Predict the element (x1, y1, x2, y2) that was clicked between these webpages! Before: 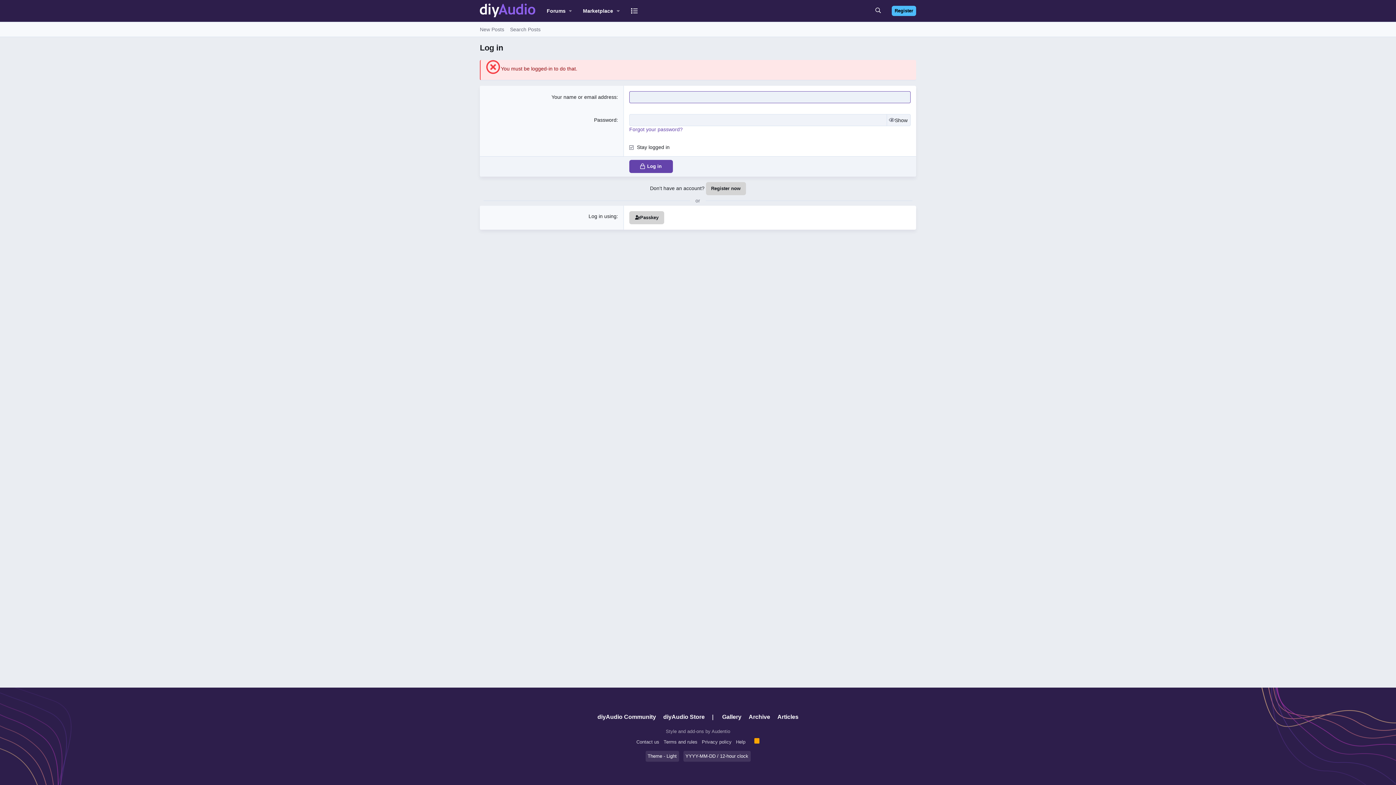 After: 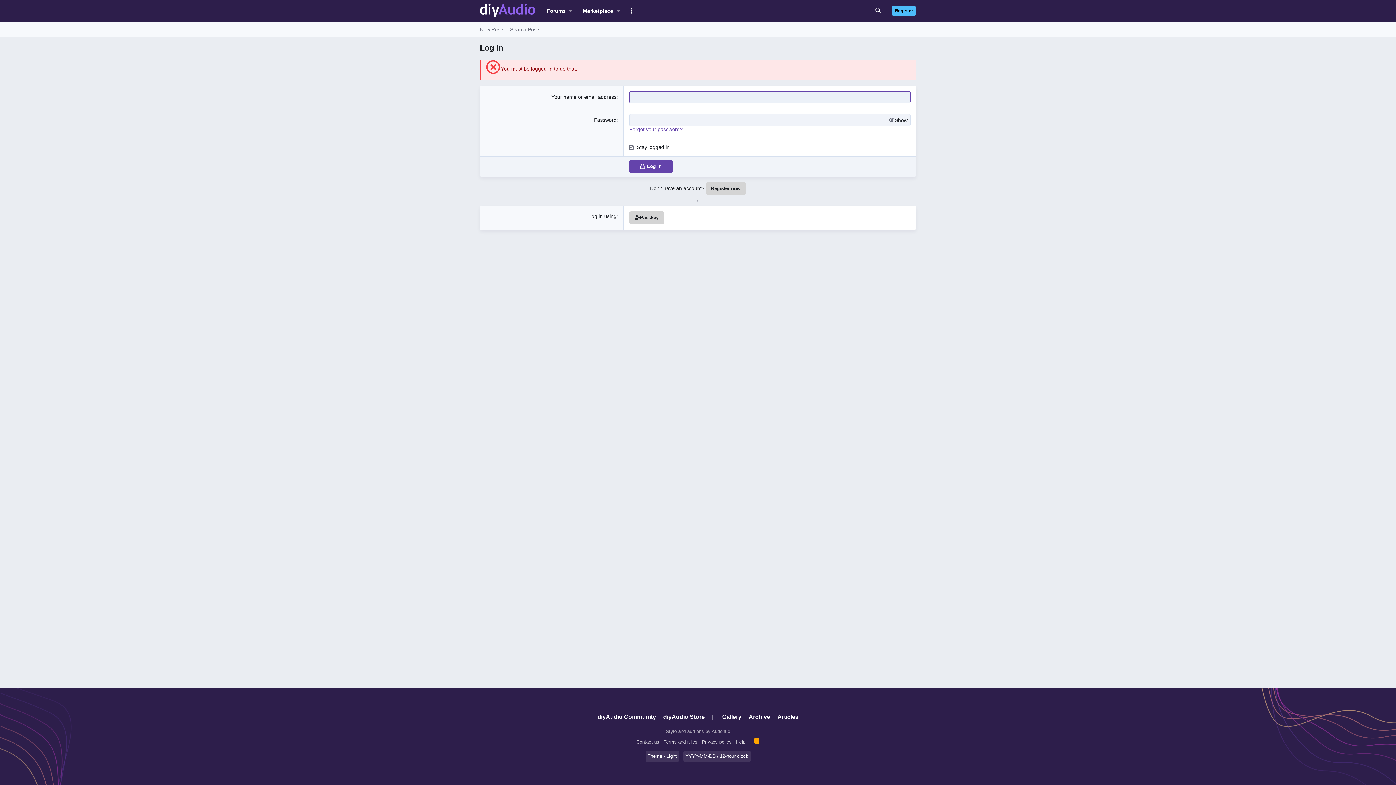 Action: label: Gallery bbox: (718, 709, 745, 725)